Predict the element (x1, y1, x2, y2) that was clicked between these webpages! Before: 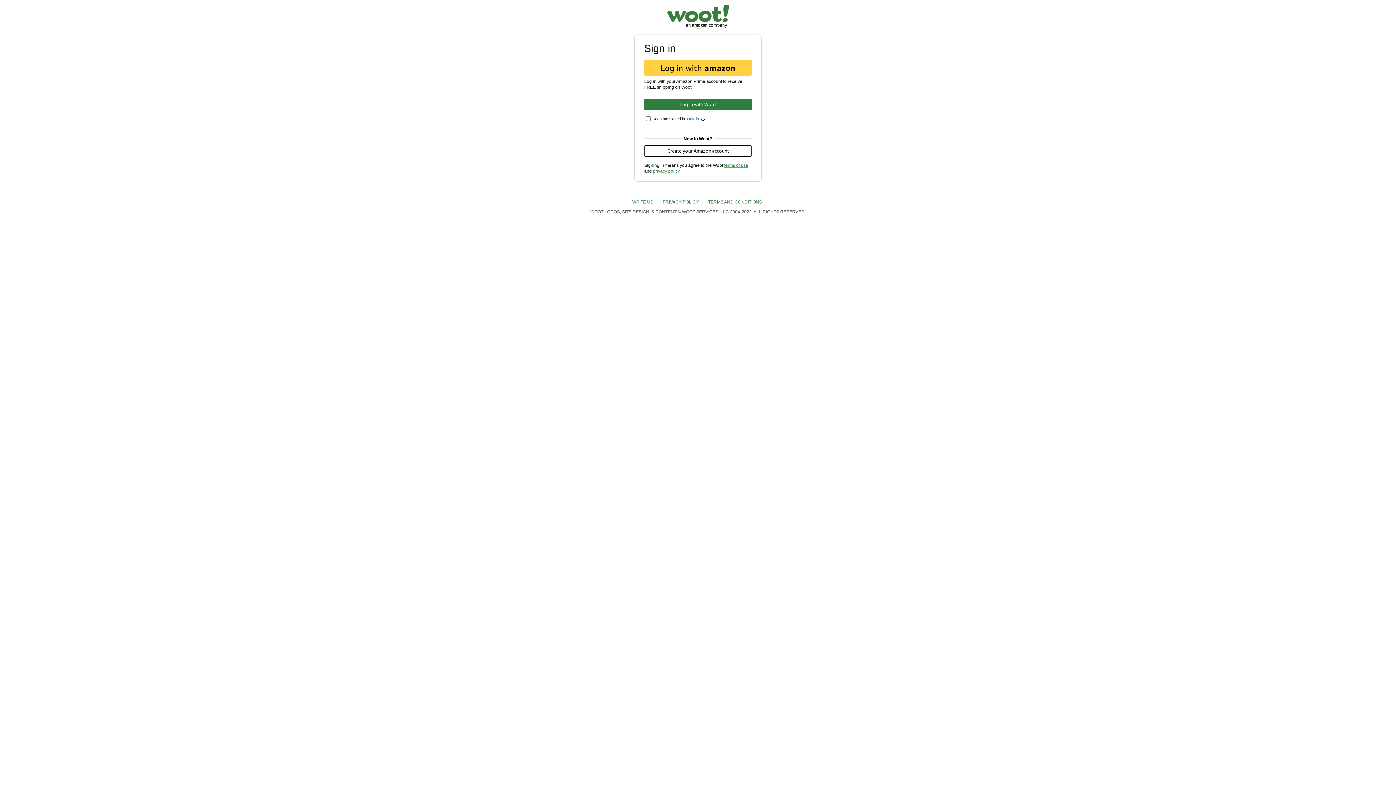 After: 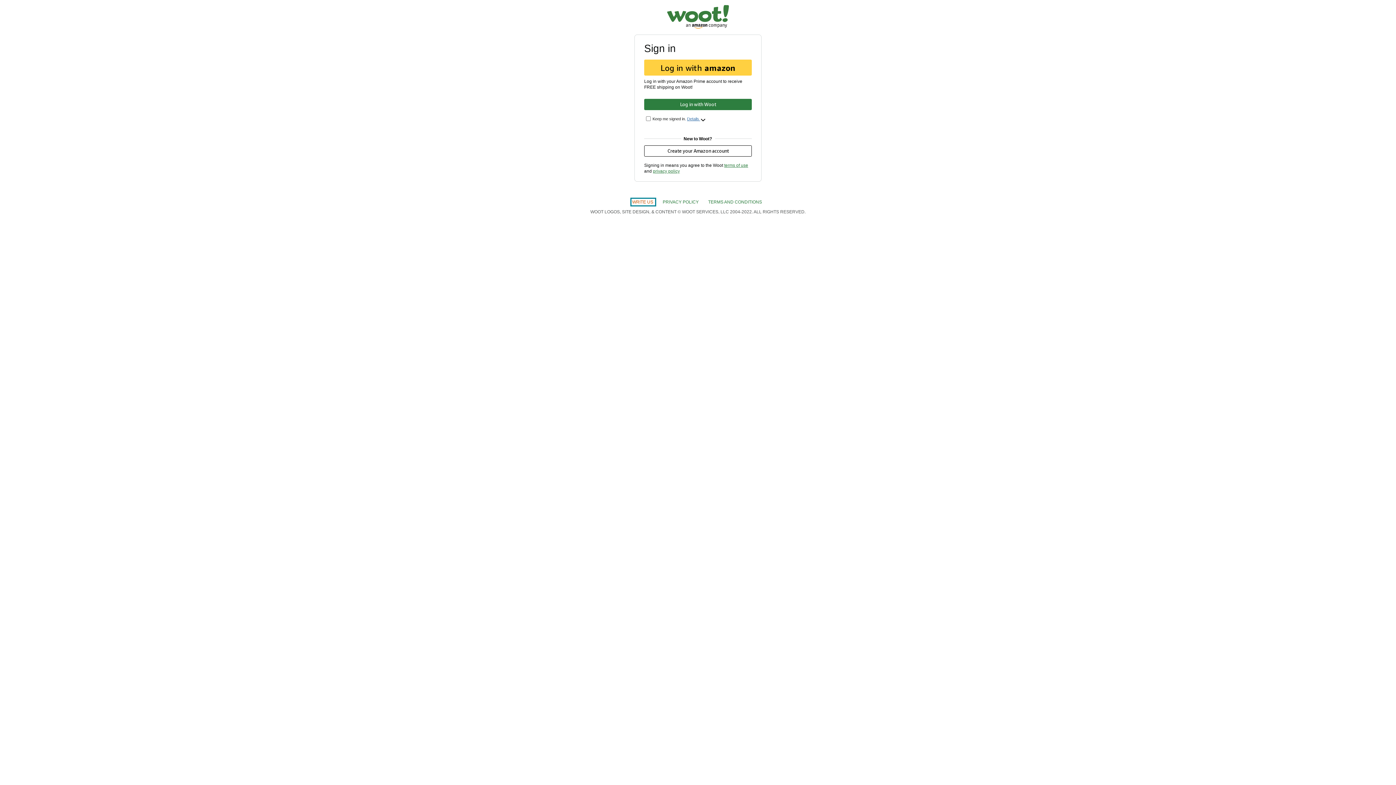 Action: label: WRITE US  bbox: (632, 199, 654, 204)